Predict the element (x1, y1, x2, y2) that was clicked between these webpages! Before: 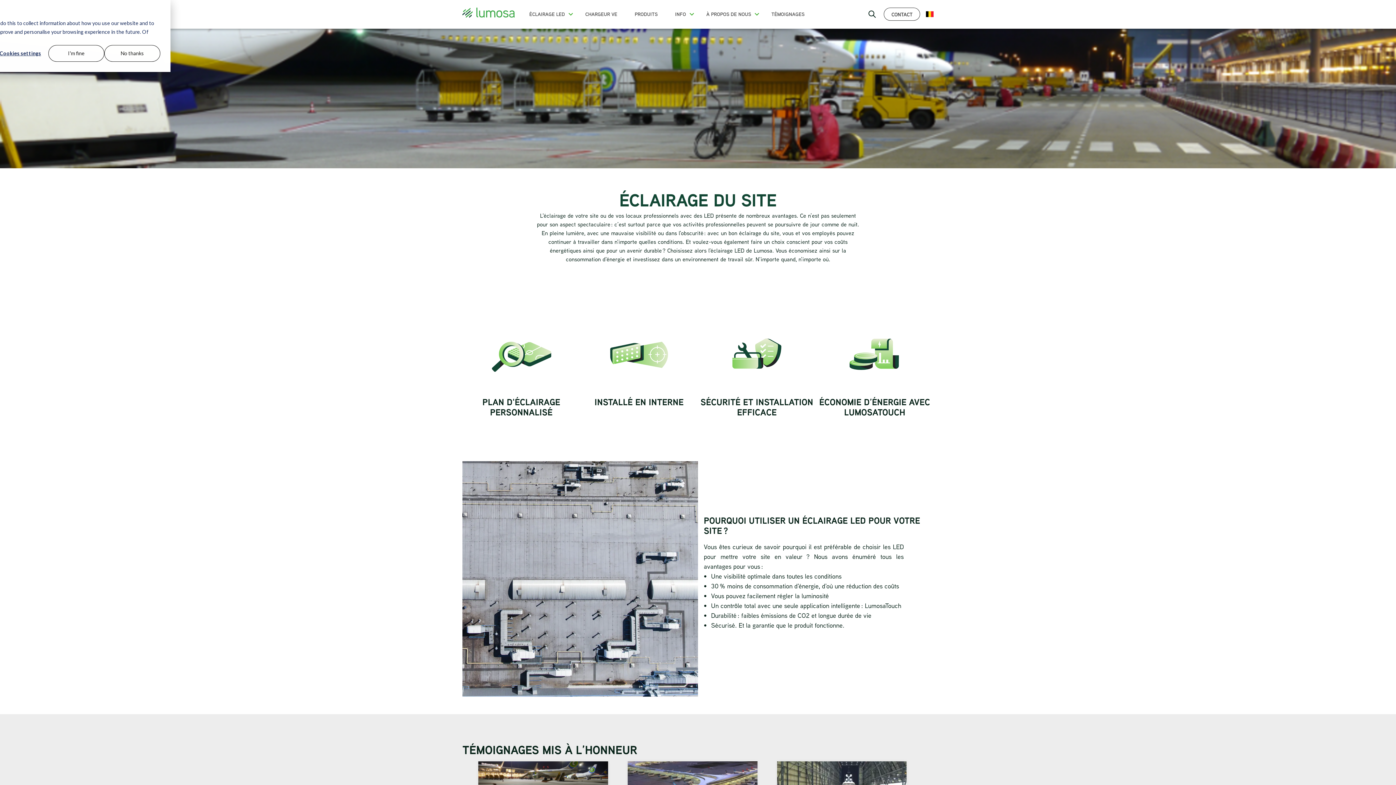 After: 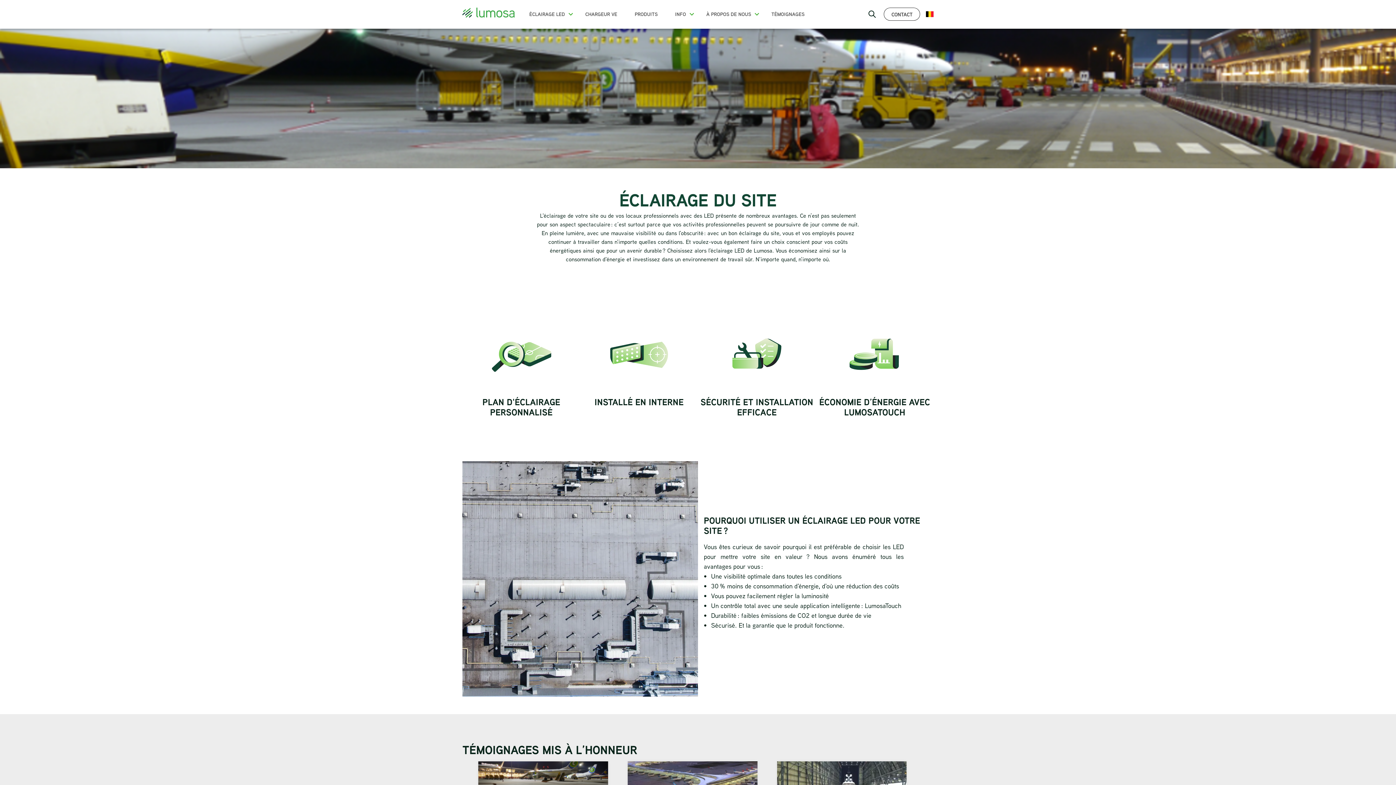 Action: label: I'm fine bbox: (48, 45, 104, 61)